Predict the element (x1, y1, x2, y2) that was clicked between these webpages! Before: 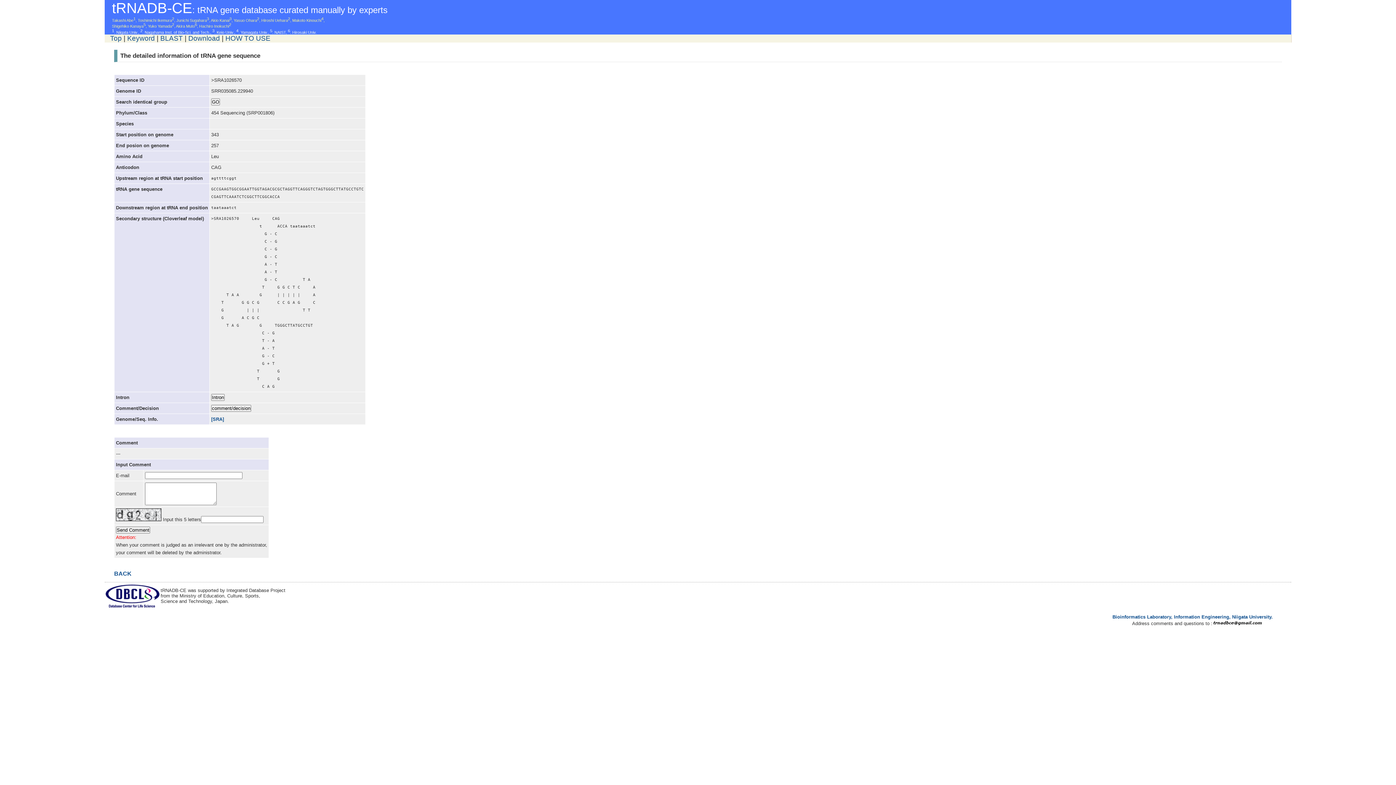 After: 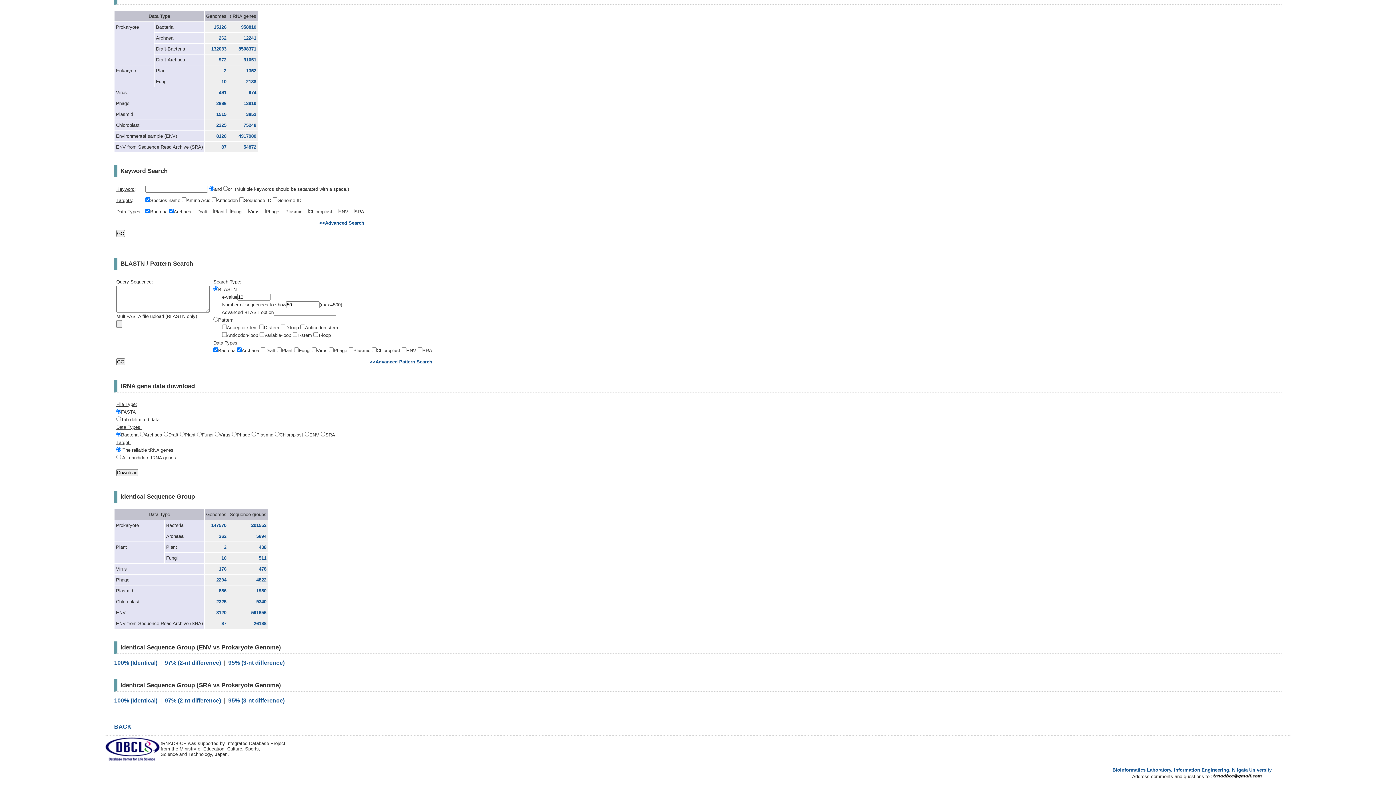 Action: label: BLAST bbox: (160, 34, 182, 42)